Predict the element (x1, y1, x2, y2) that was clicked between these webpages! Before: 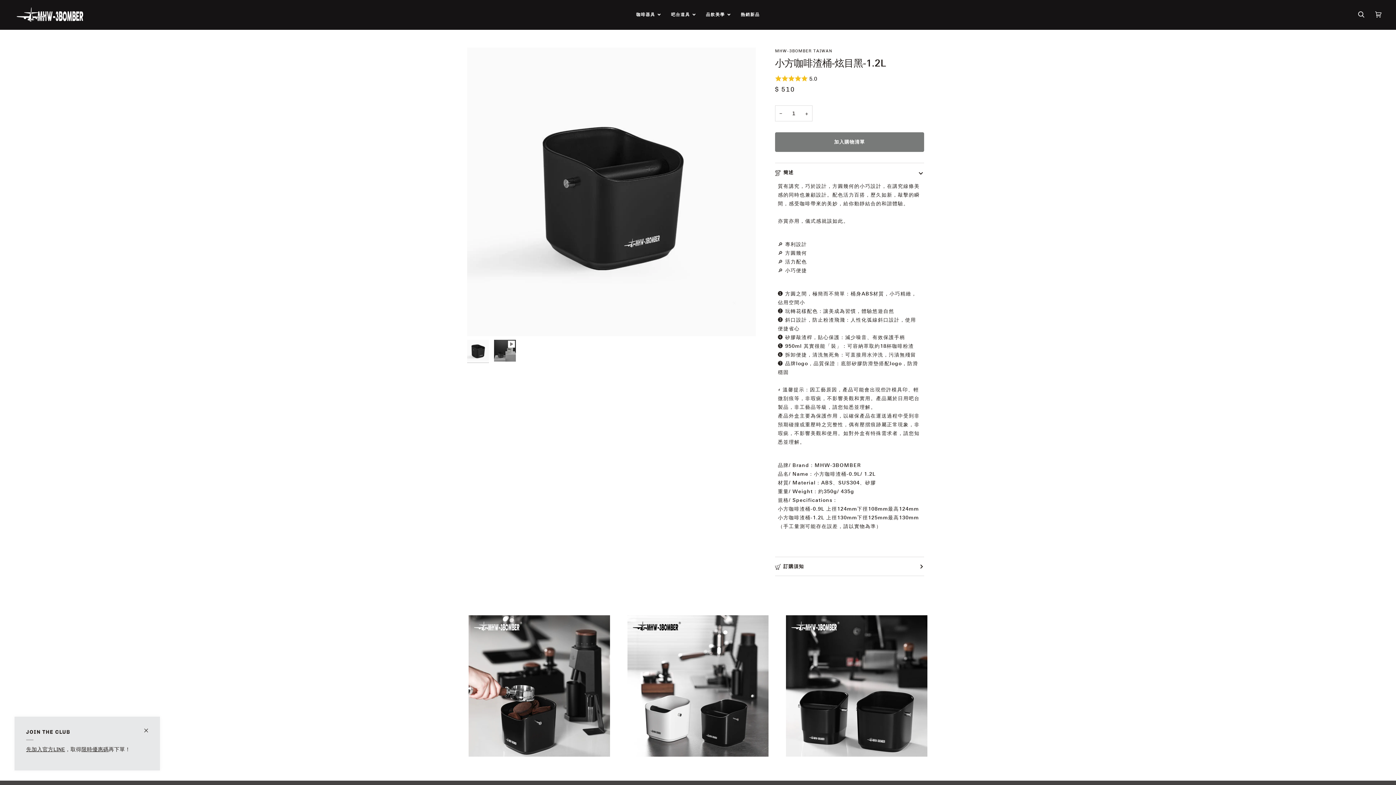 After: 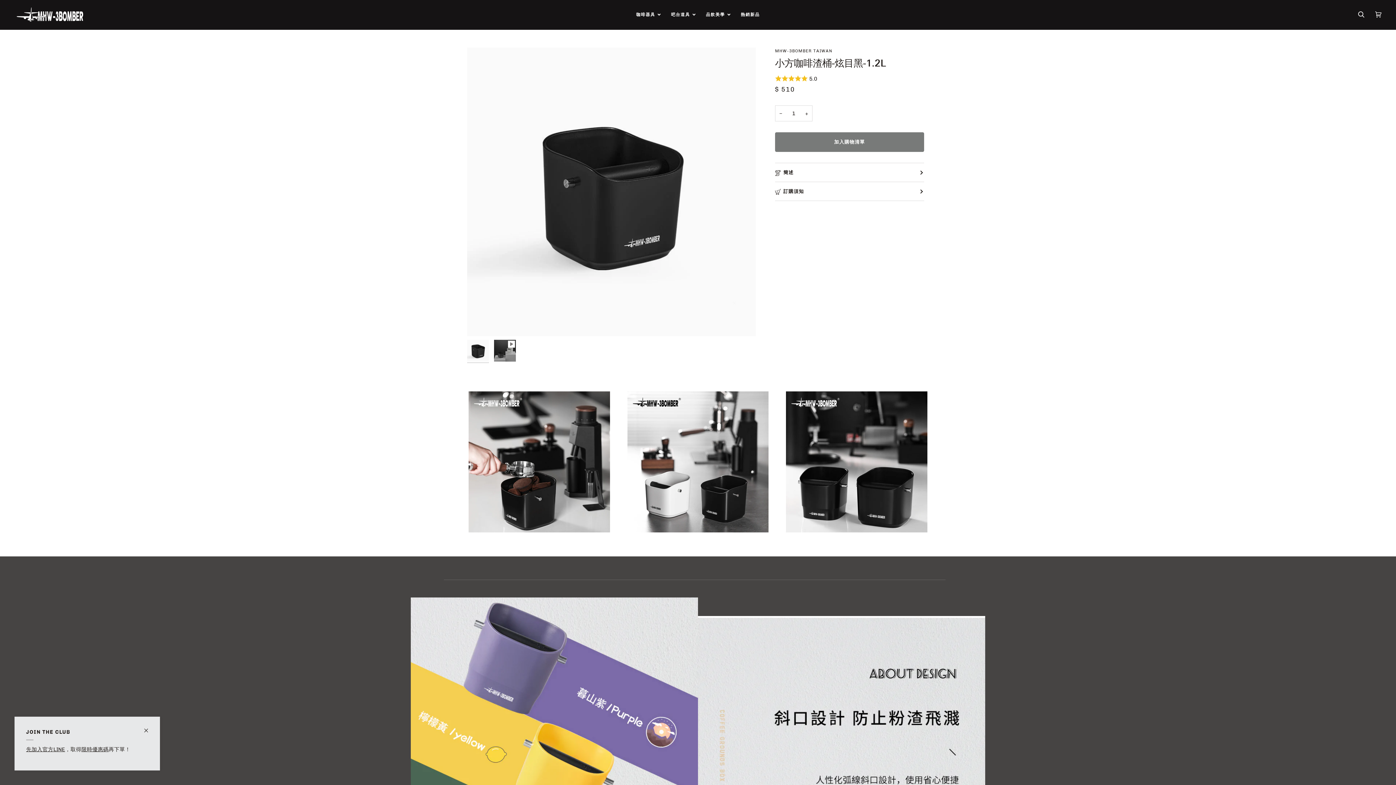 Action: label: 簡述 bbox: (775, 163, 924, 181)